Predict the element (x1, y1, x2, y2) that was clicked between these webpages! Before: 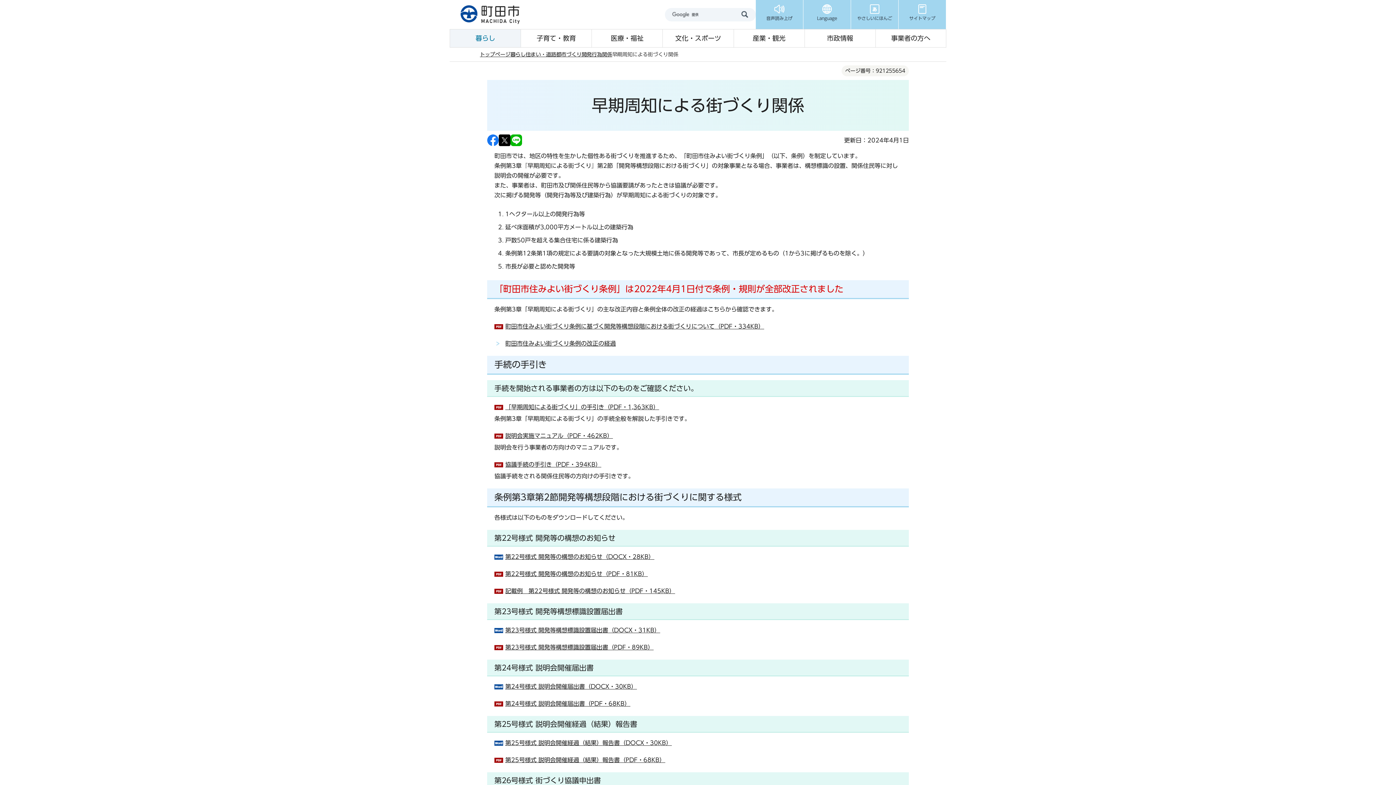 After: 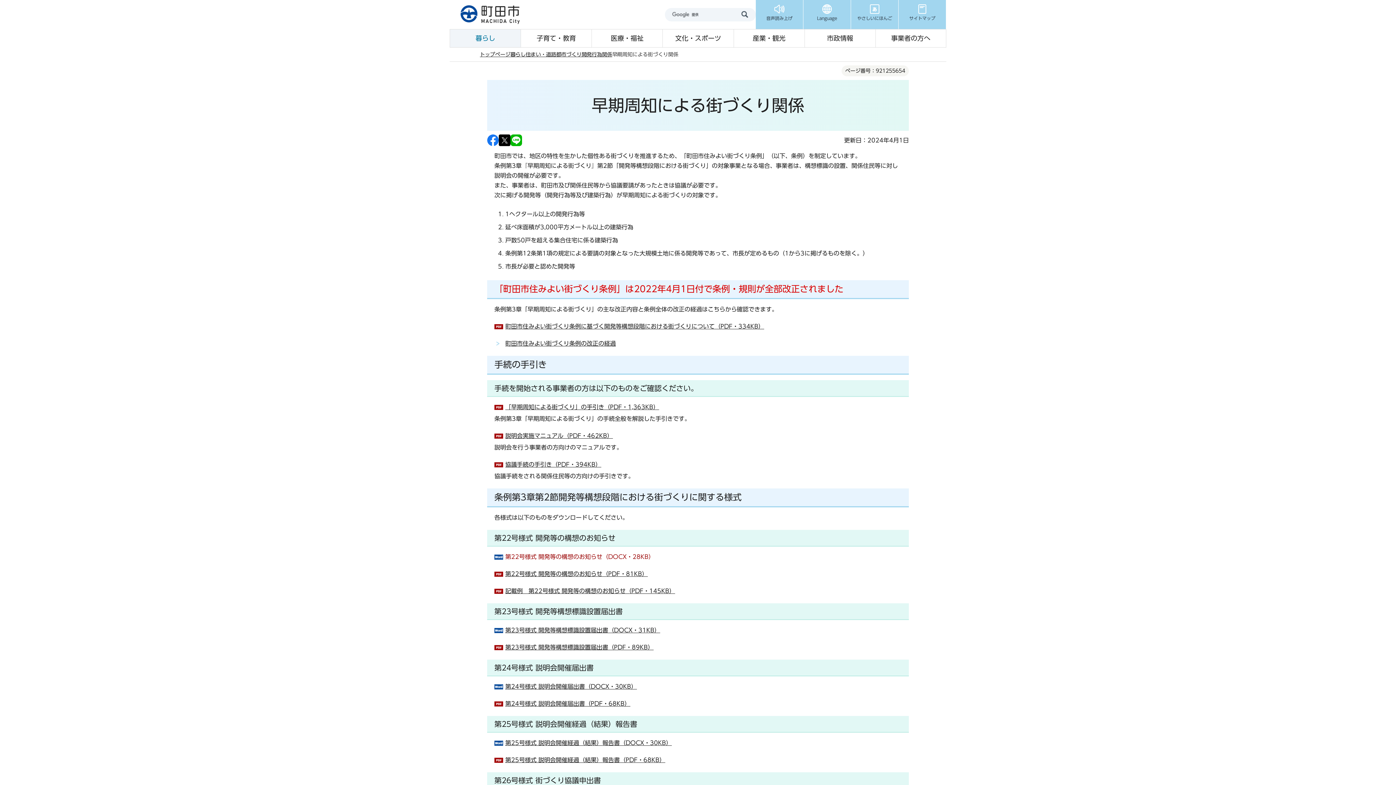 Action: label: 第22号様式 開発等の構想のお知らせ（DOCX・28KB） bbox: (494, 554, 654, 559)